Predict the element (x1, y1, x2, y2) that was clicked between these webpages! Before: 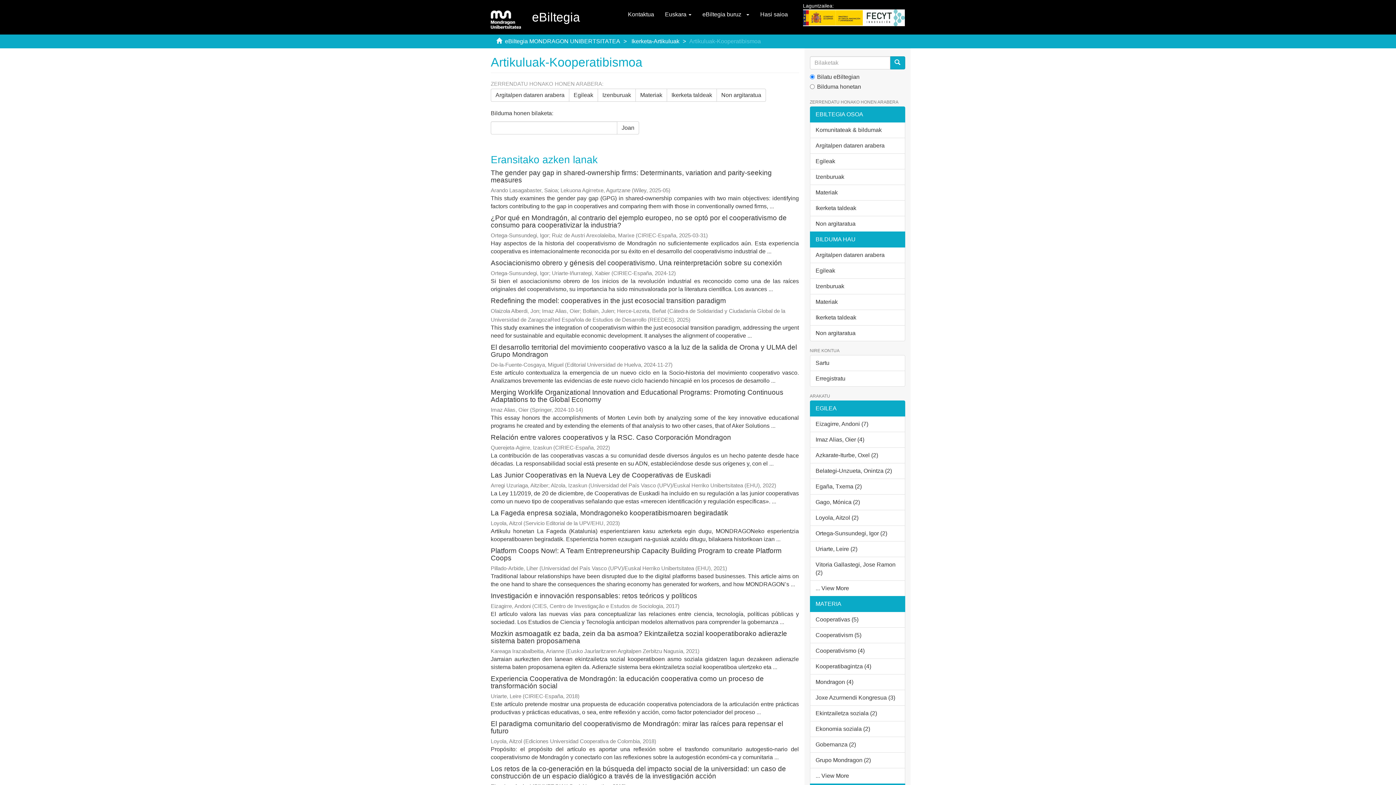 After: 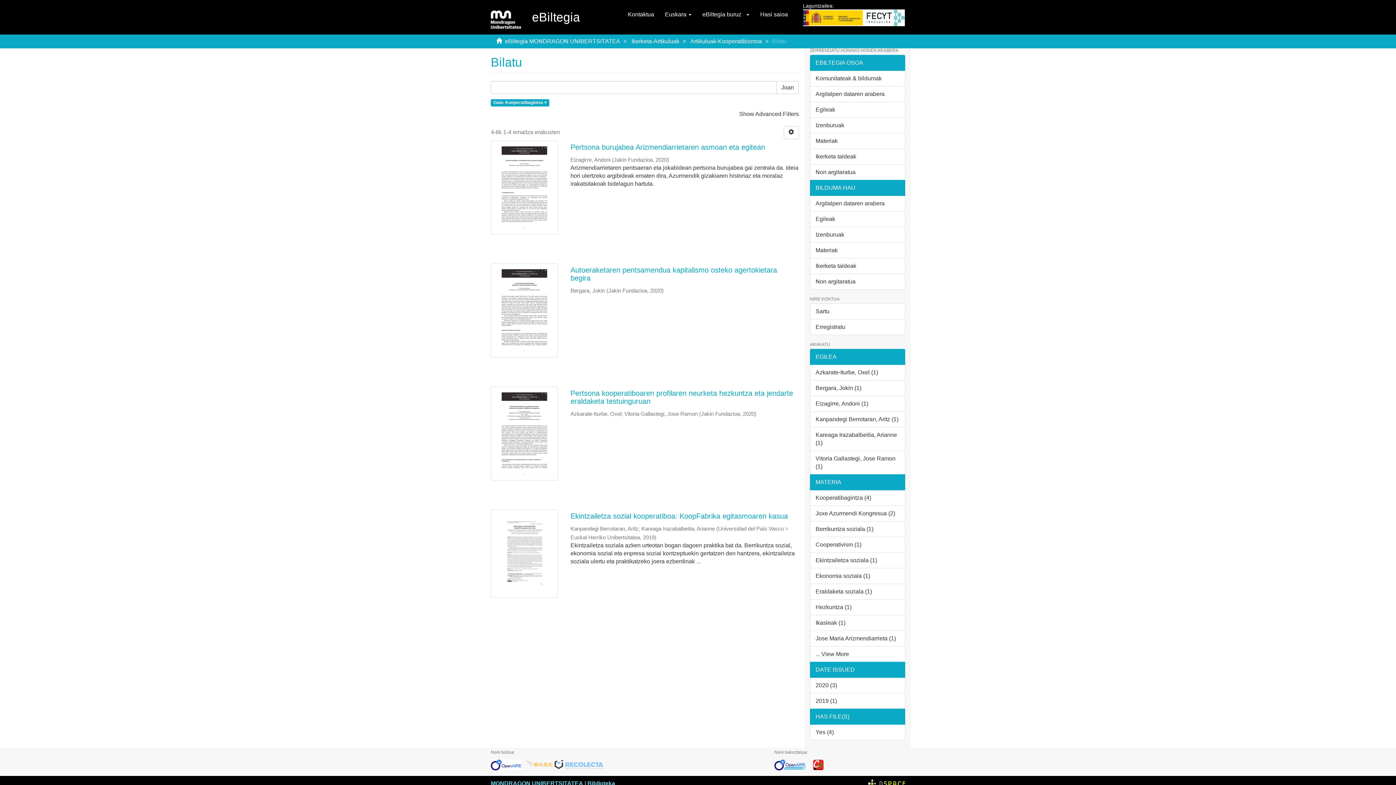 Action: bbox: (810, 658, 905, 674) label: Kooperatibagintza (4)